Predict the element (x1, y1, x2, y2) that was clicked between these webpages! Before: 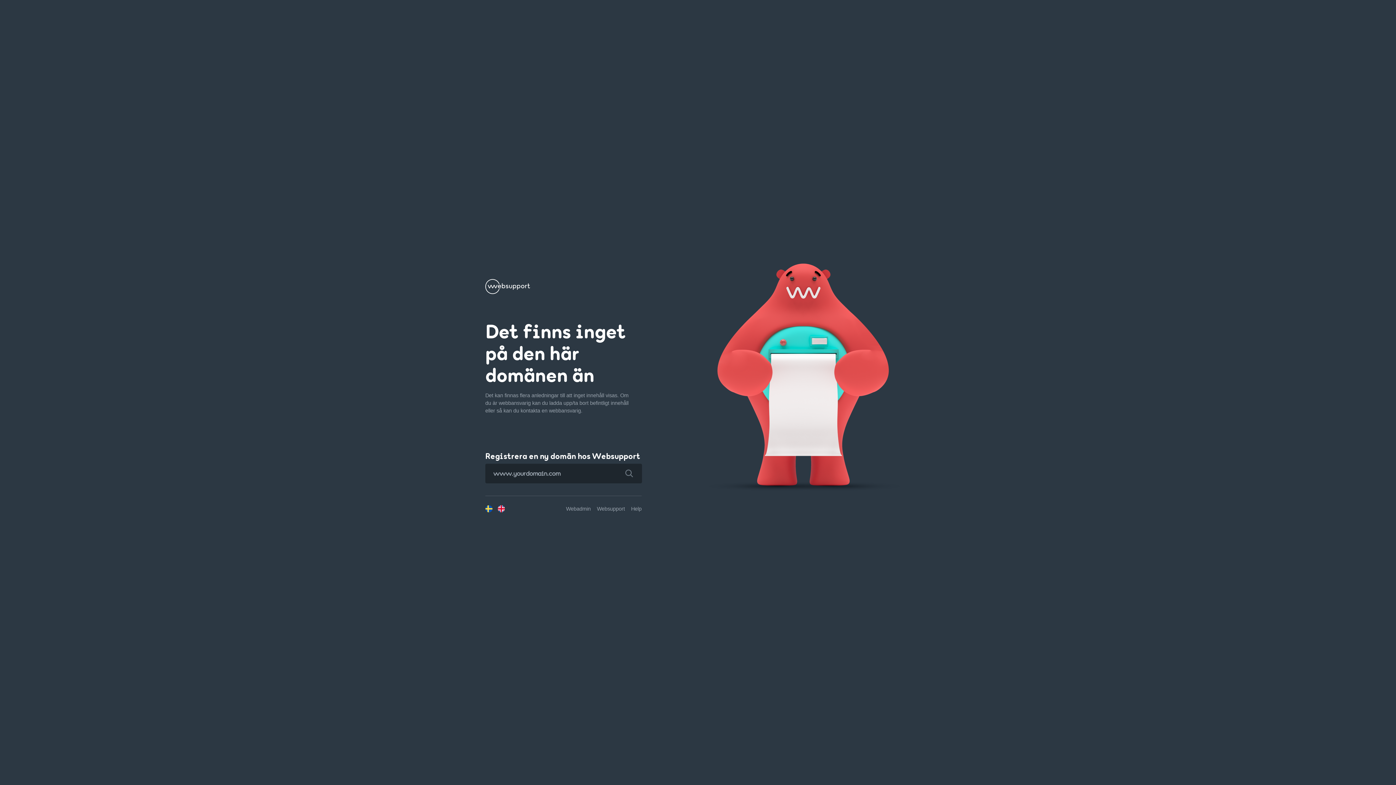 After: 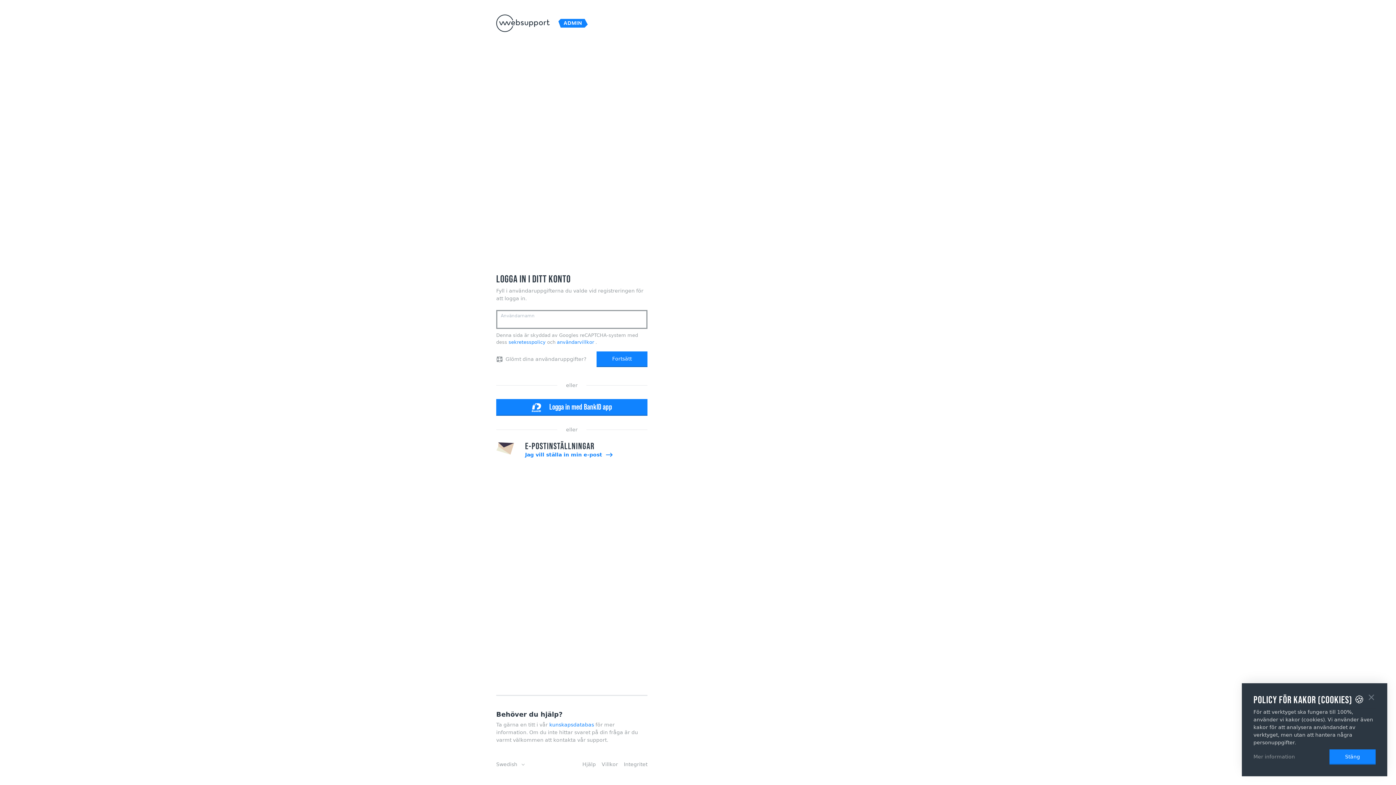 Action: bbox: (566, 506, 590, 511) label: Webadmin